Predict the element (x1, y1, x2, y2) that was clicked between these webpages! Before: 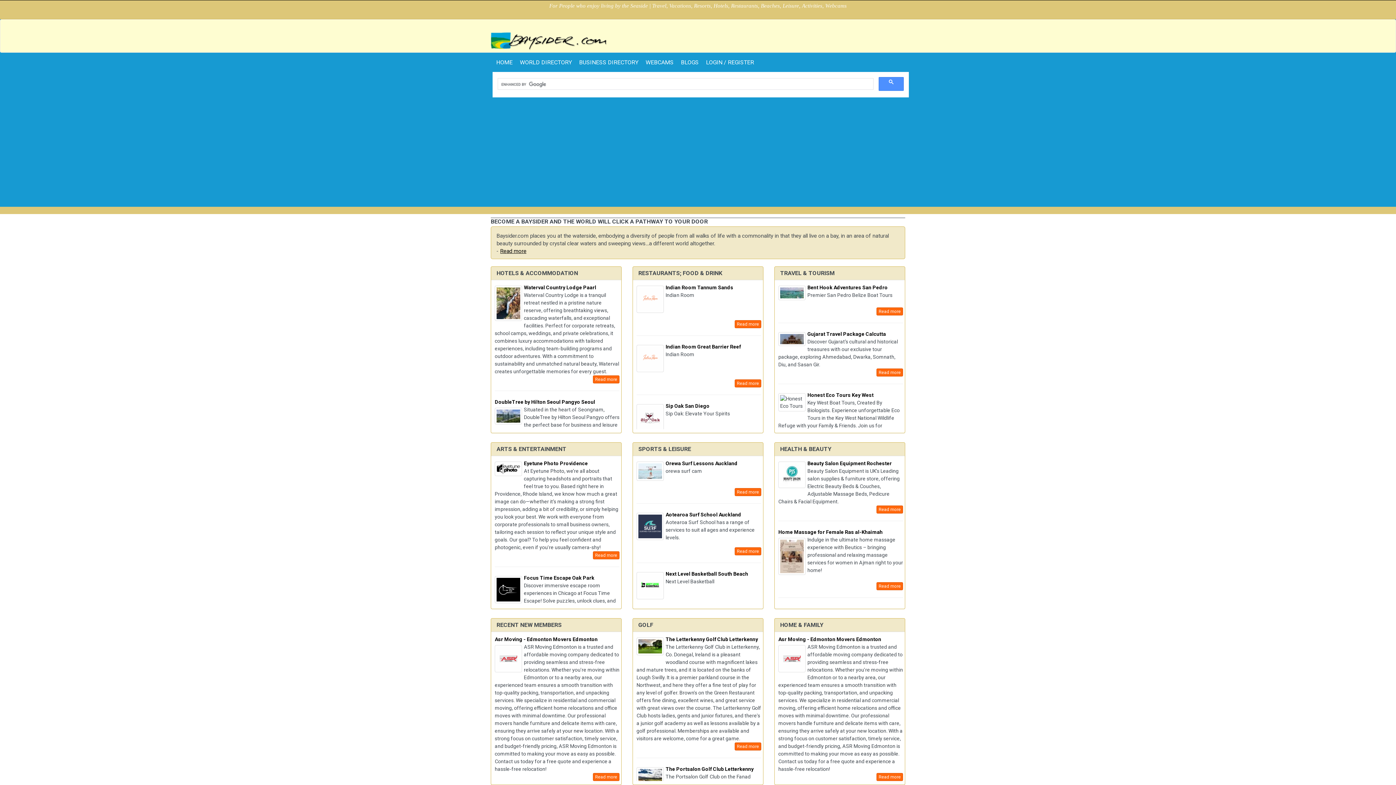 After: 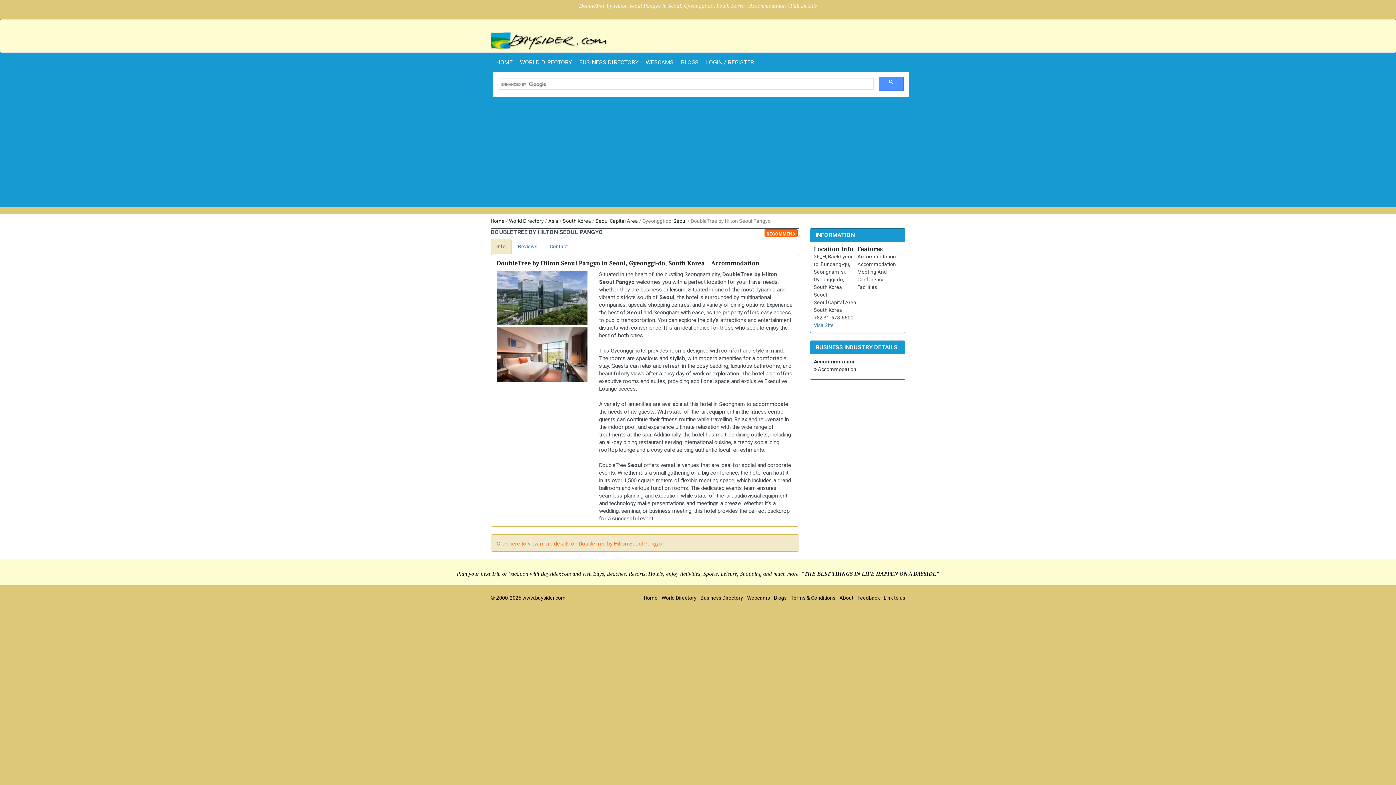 Action: bbox: (494, 399, 595, 405) label: DoubleTree by Hilton Seoul Pangyo Seoul